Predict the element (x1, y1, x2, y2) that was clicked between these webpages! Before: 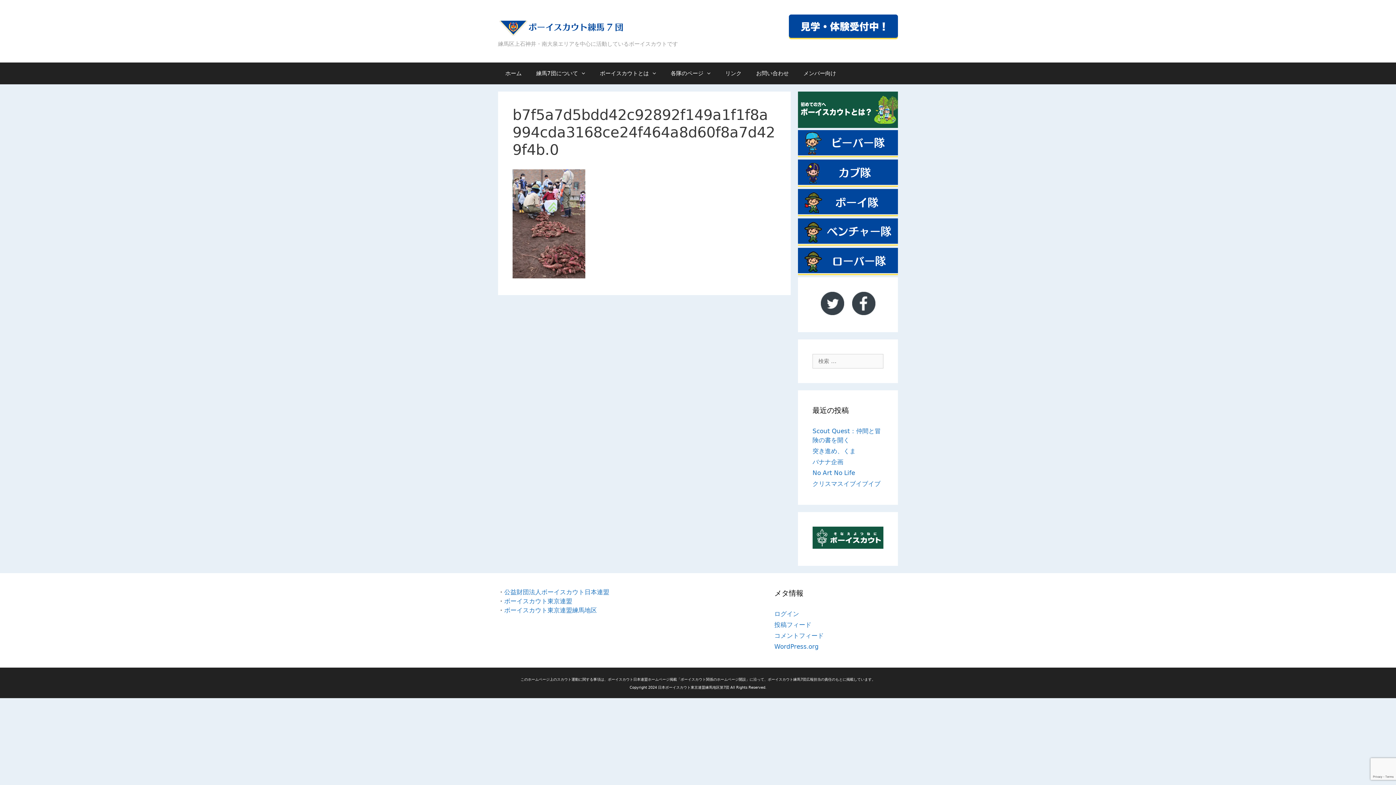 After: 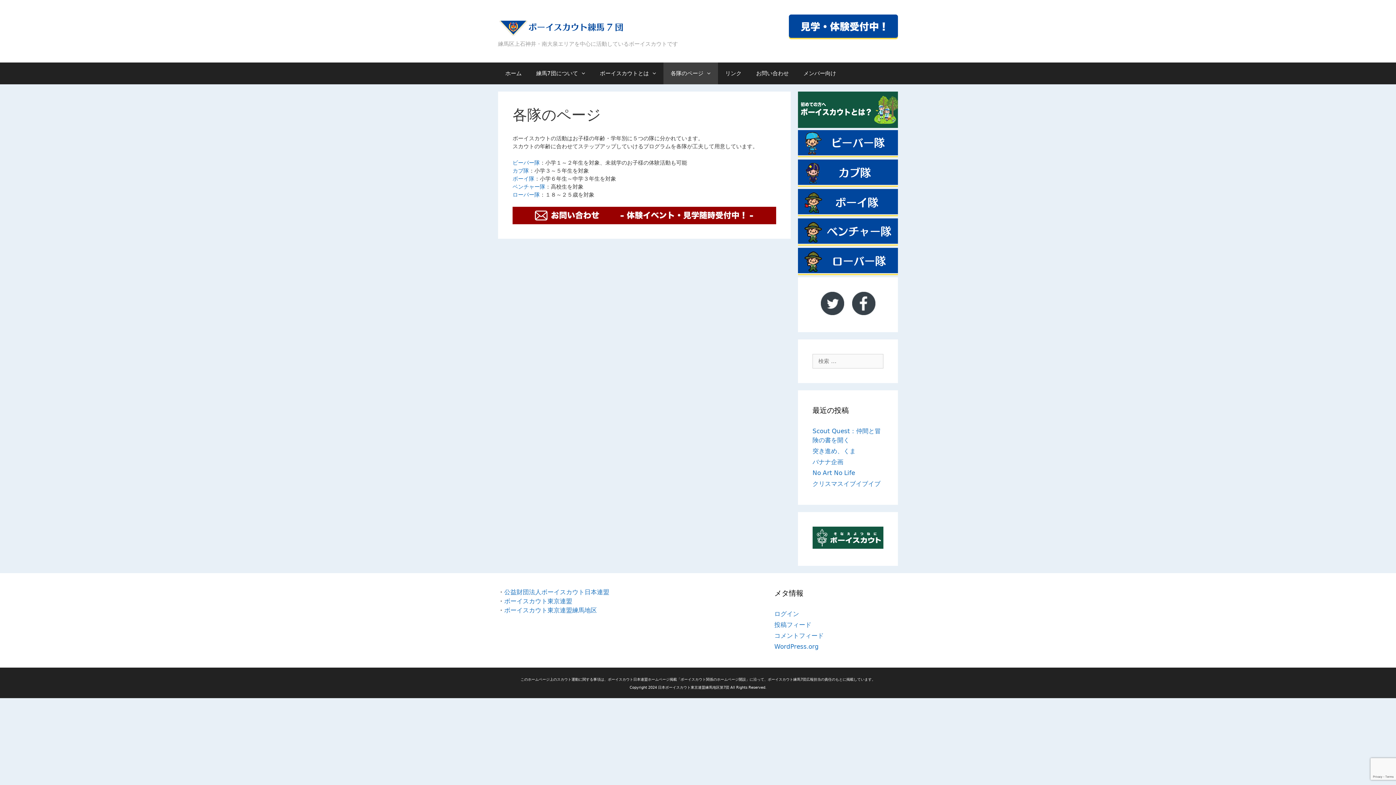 Action: bbox: (703, 62, 718, 84)